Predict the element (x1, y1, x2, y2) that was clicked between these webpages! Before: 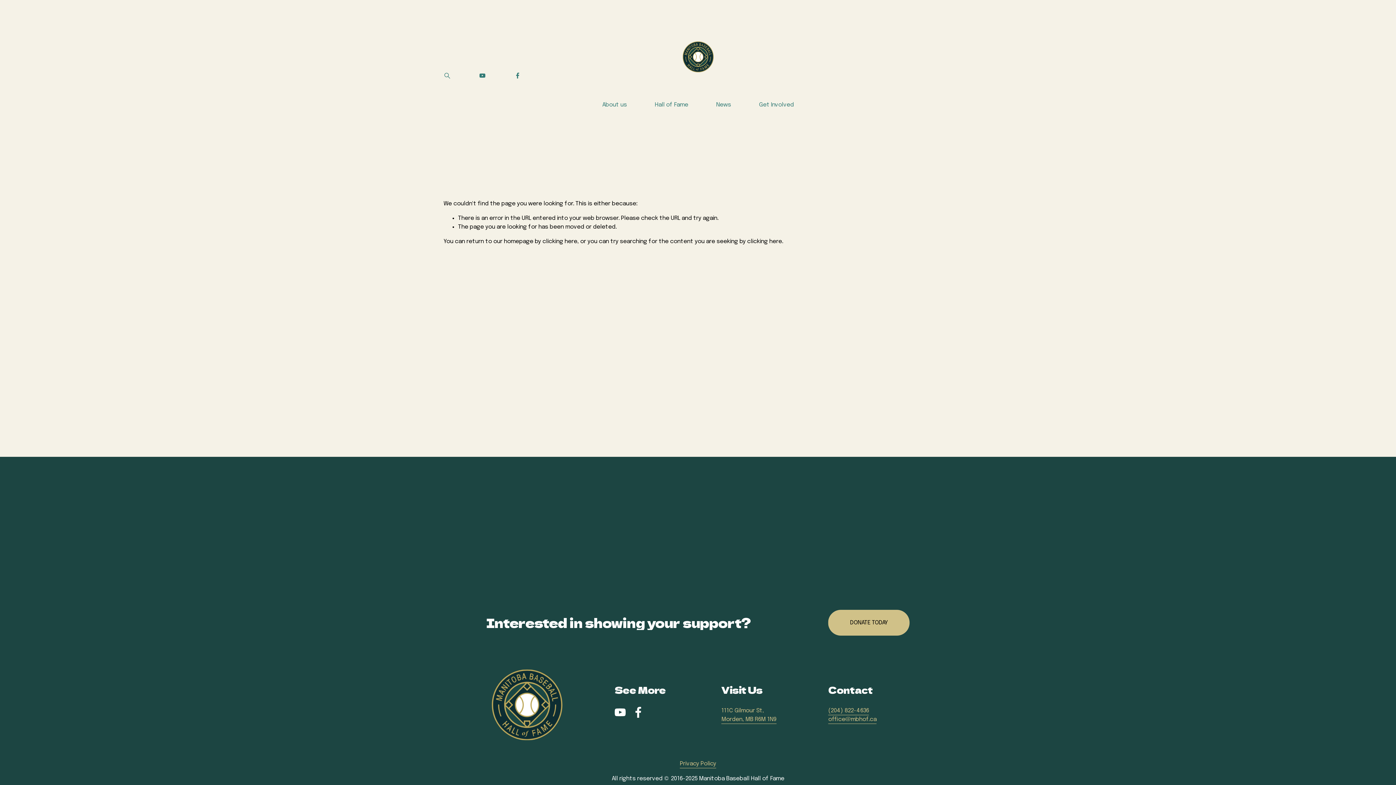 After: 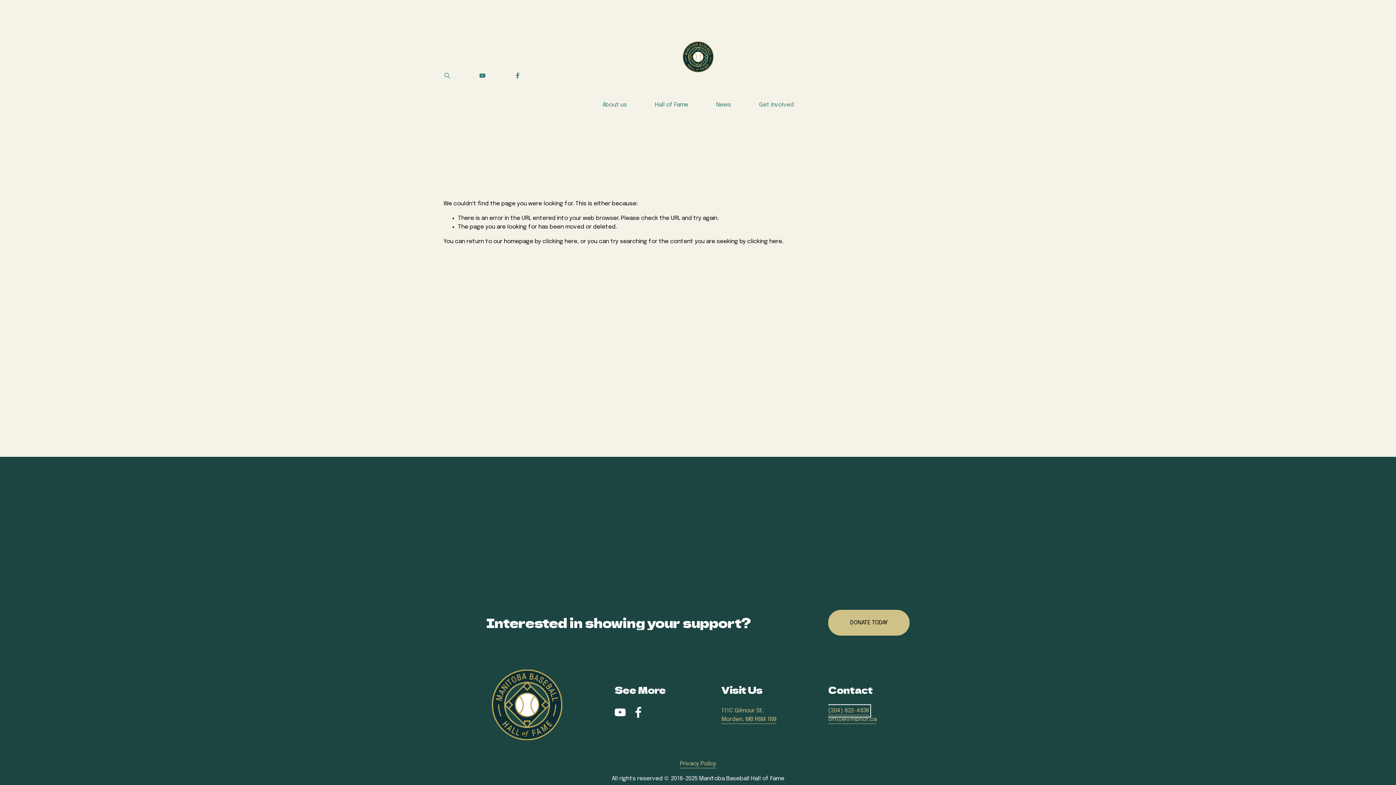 Action: label: (204) 822-4636 bbox: (828, 707, 869, 715)